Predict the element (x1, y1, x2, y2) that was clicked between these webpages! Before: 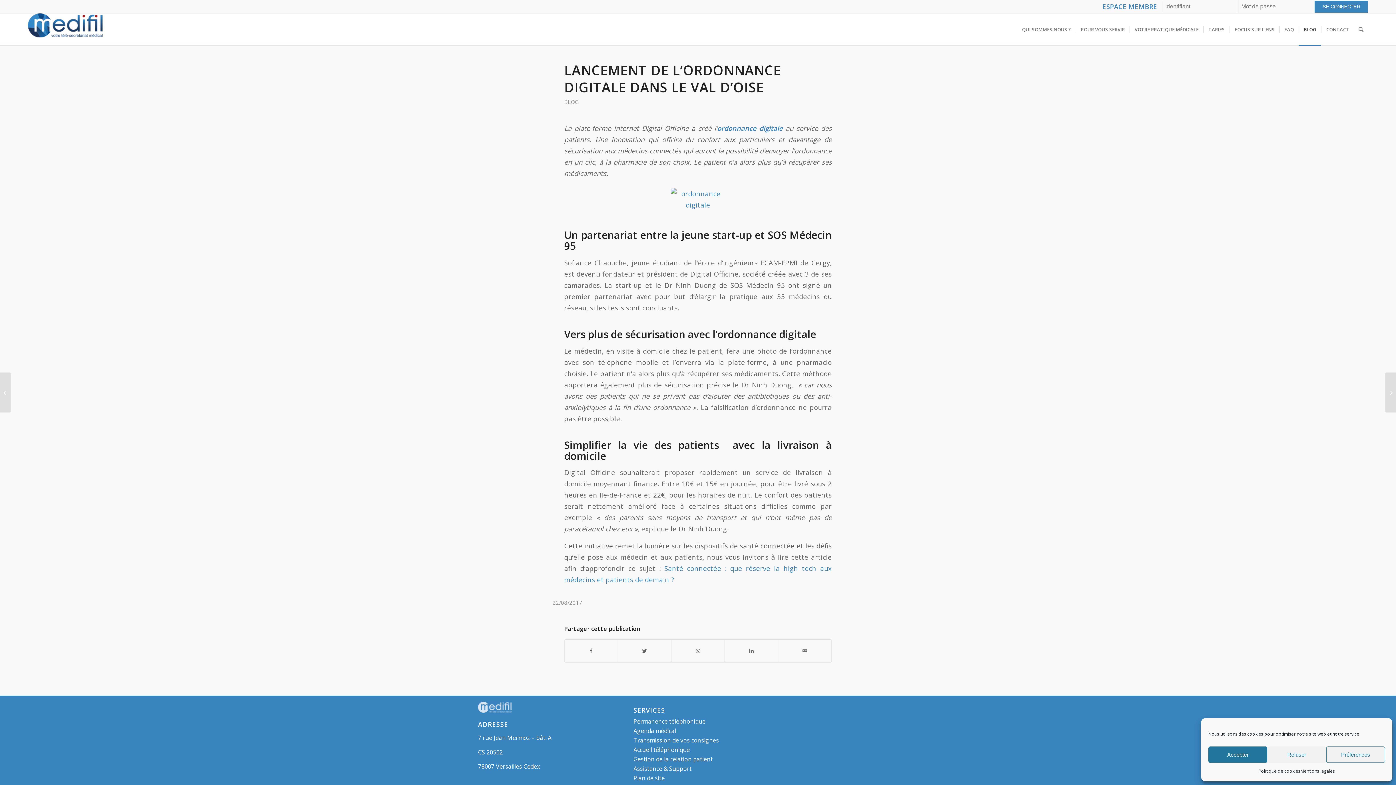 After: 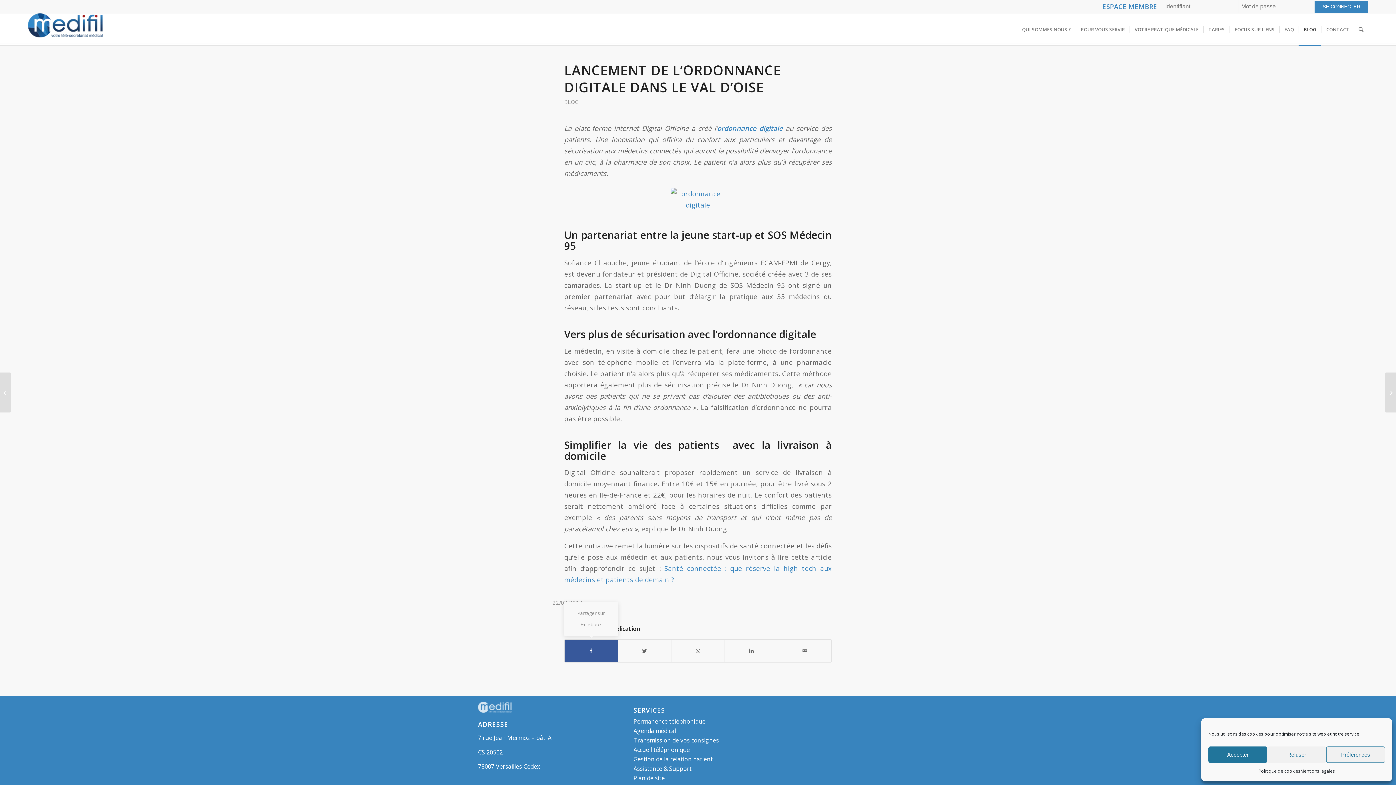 Action: bbox: (564, 640, 617, 662) label: Partager sur Facebook